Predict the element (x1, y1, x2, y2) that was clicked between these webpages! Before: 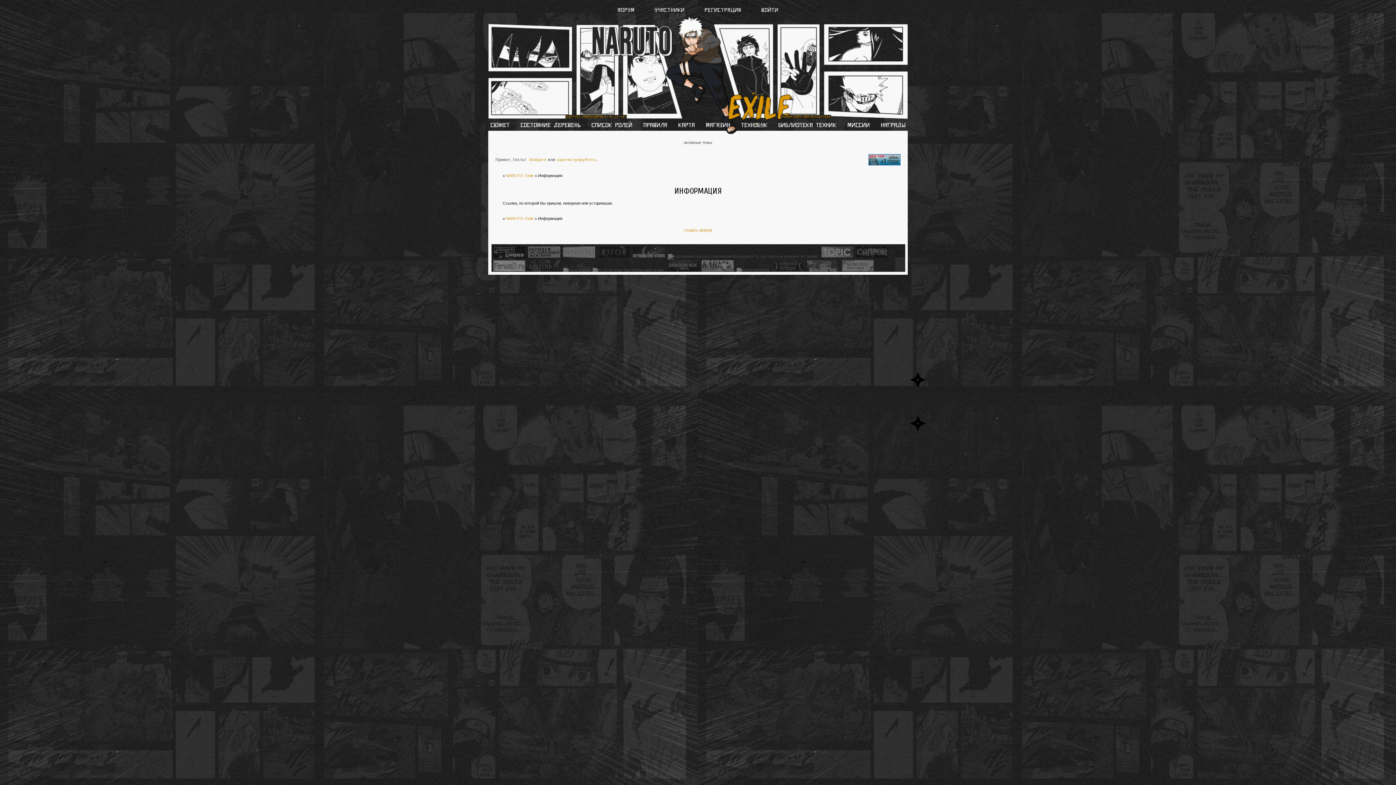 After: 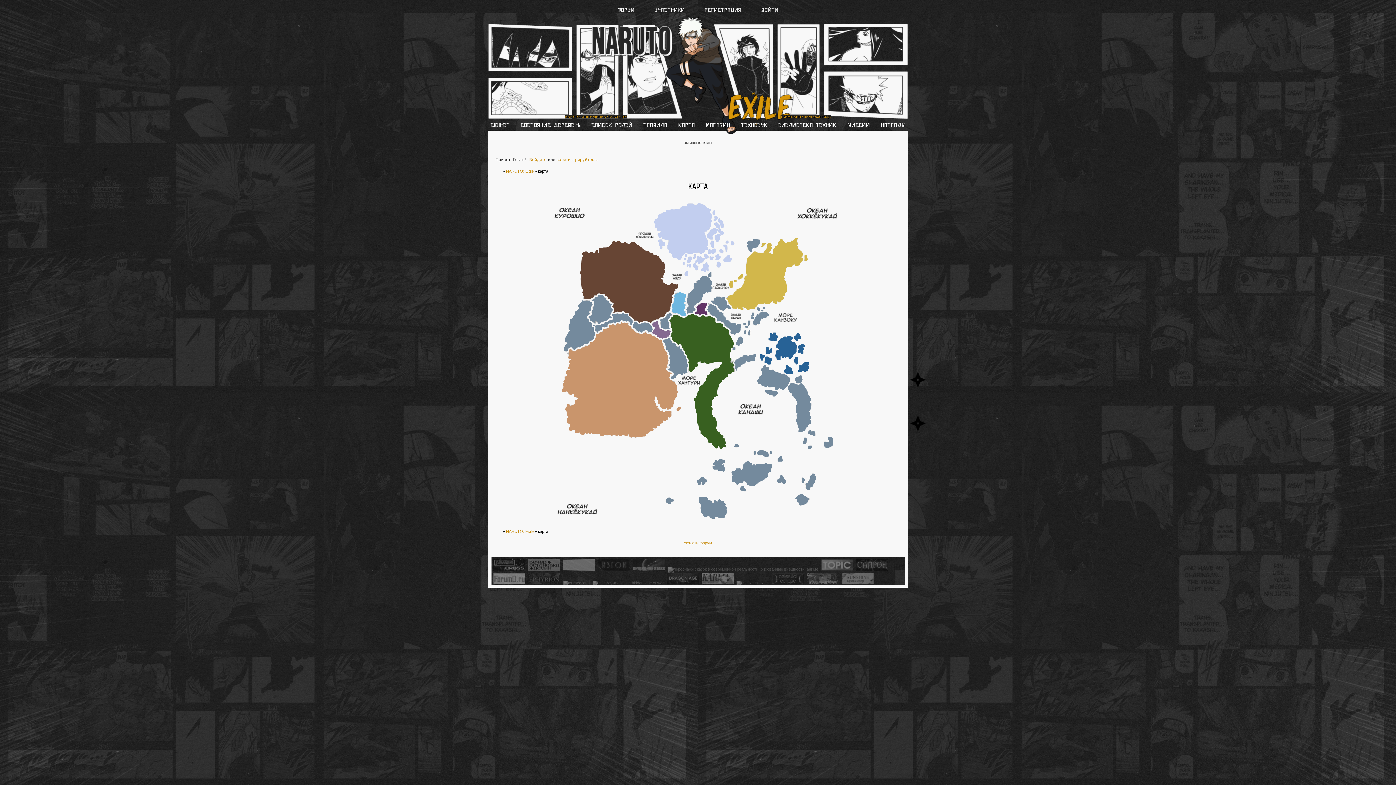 Action: label: Карта bbox: (676, 121, 697, 129)